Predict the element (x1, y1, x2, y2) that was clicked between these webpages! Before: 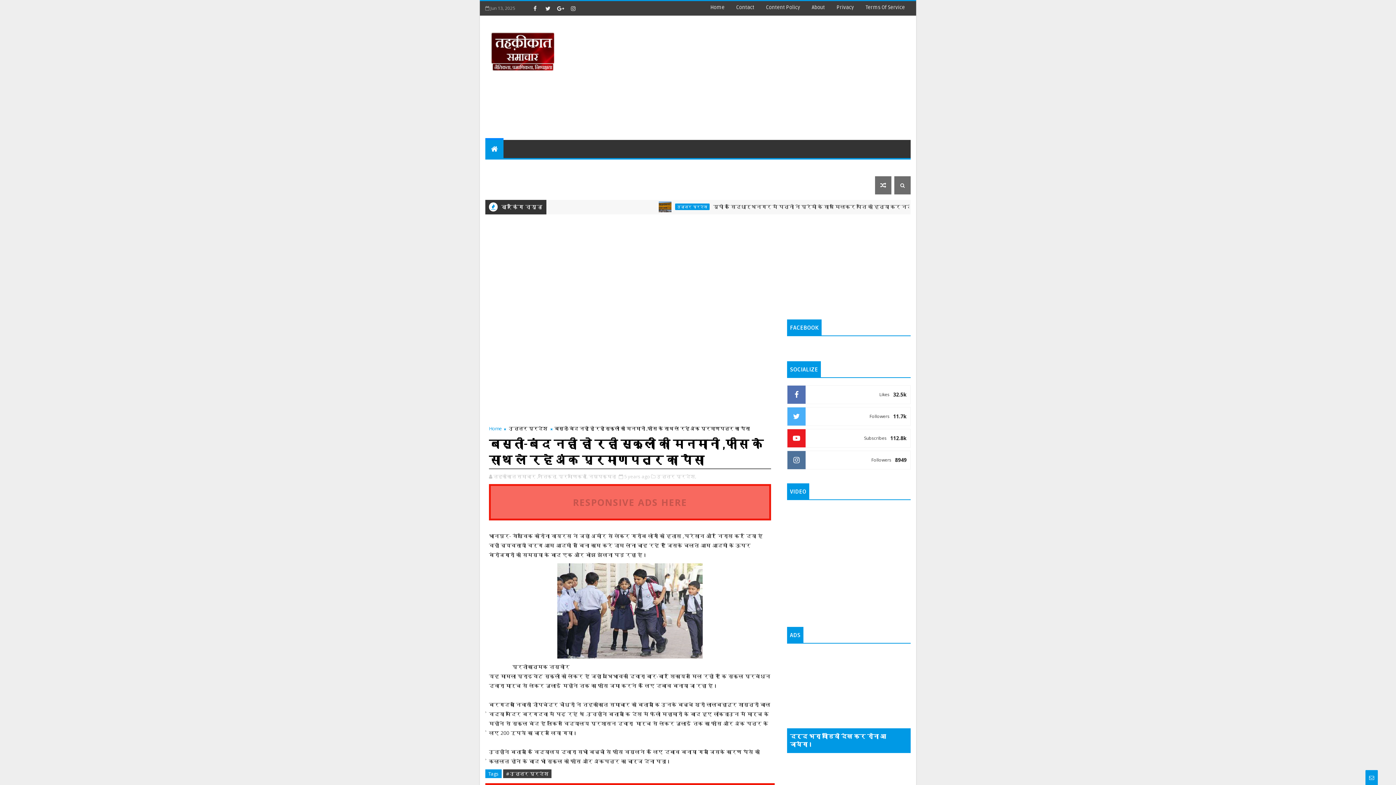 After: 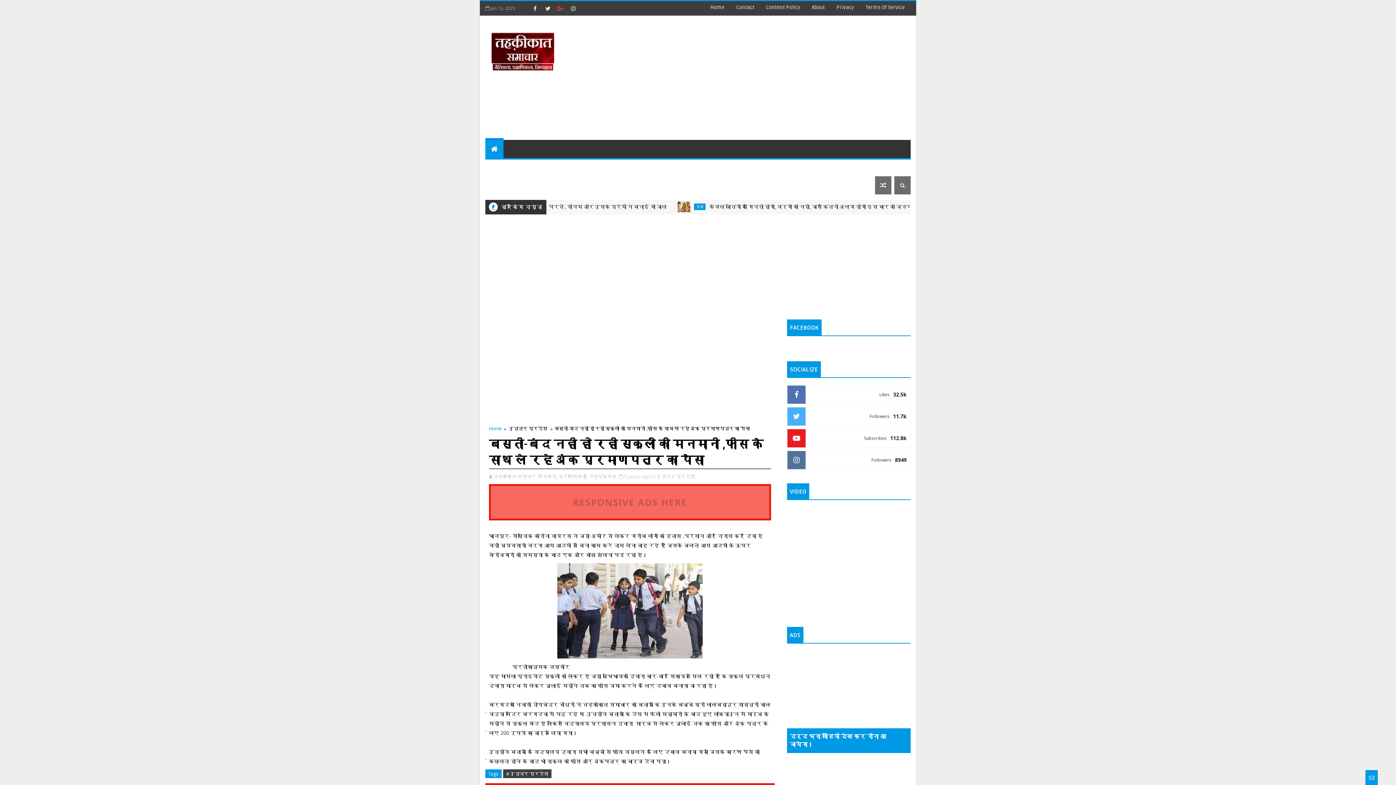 Action: bbox: (555, 2, 566, 13)